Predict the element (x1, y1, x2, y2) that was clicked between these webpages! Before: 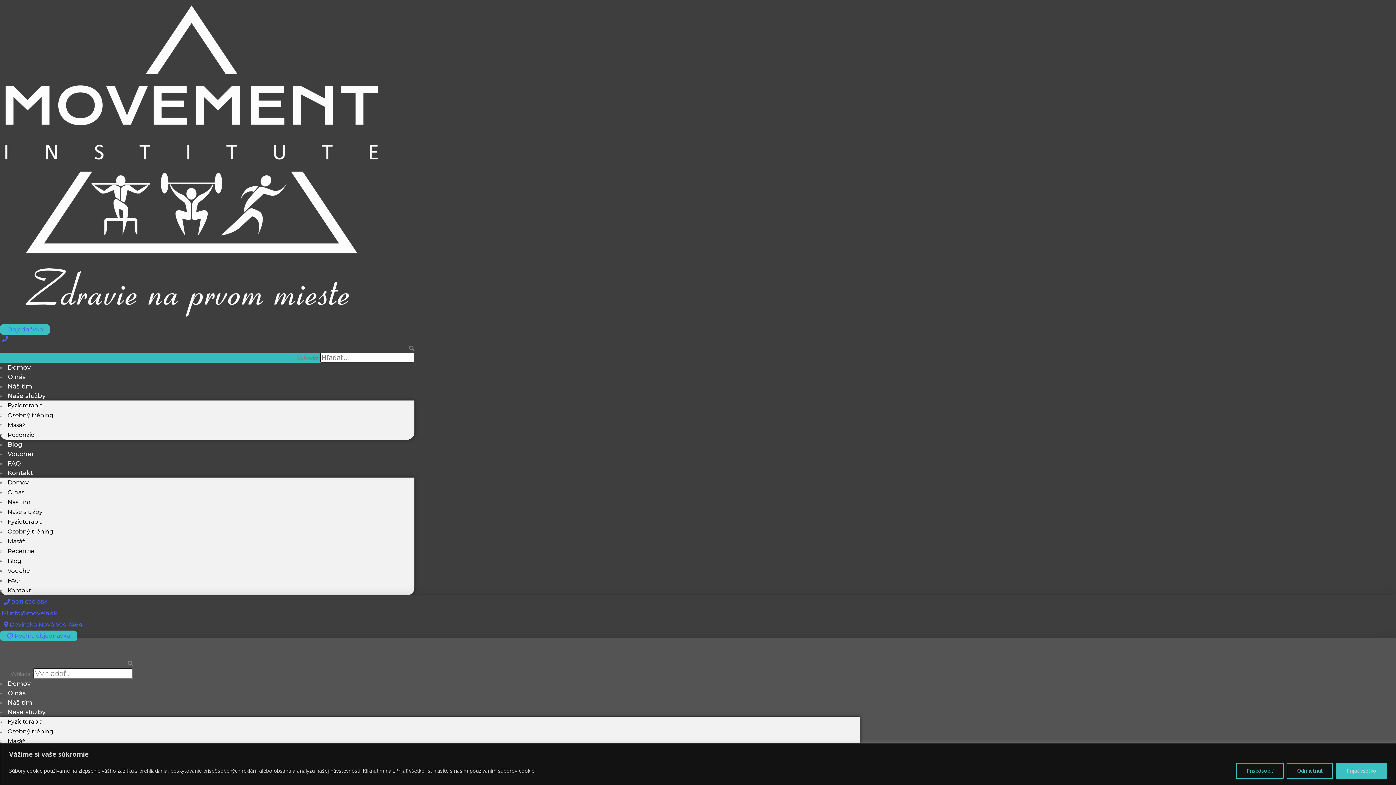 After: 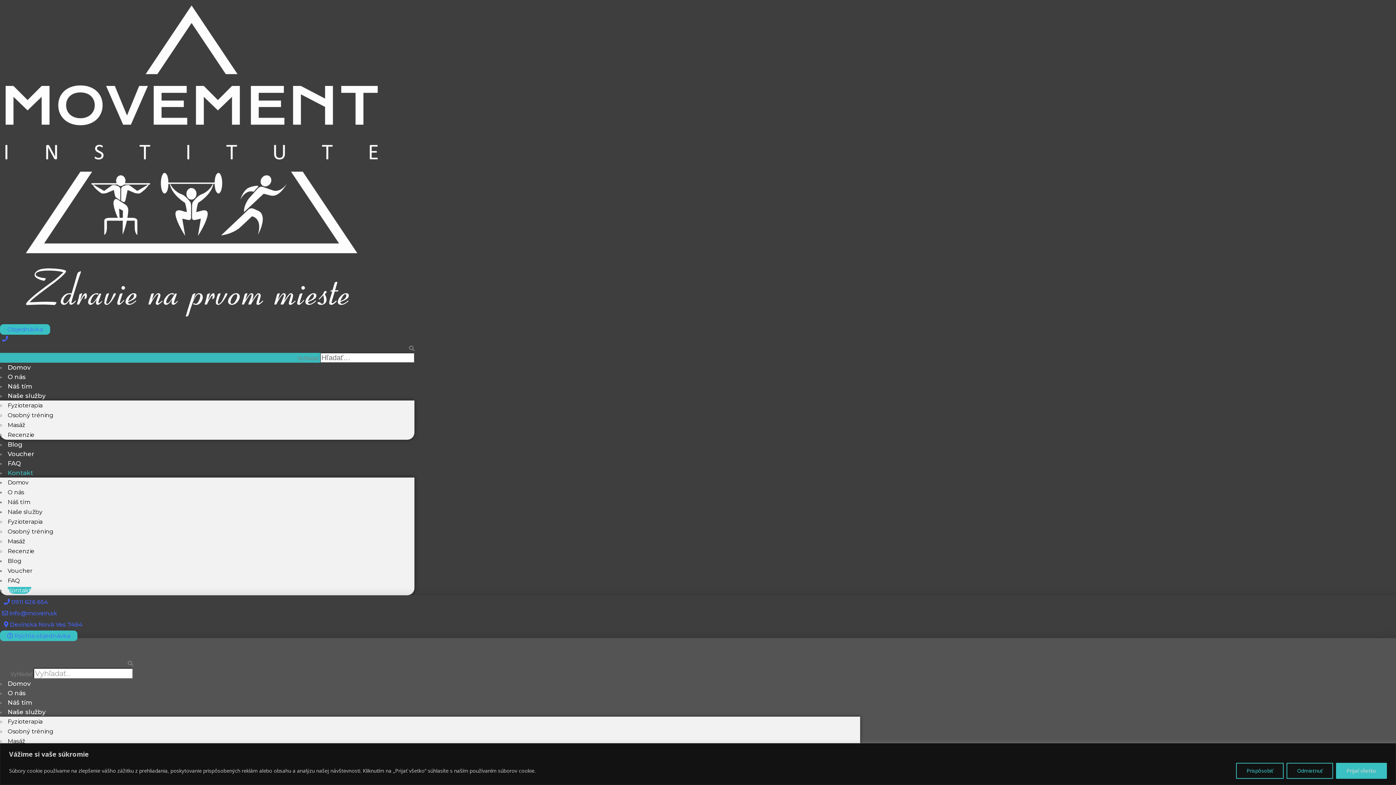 Action: bbox: (7, 587, 31, 594) label: Kontakt